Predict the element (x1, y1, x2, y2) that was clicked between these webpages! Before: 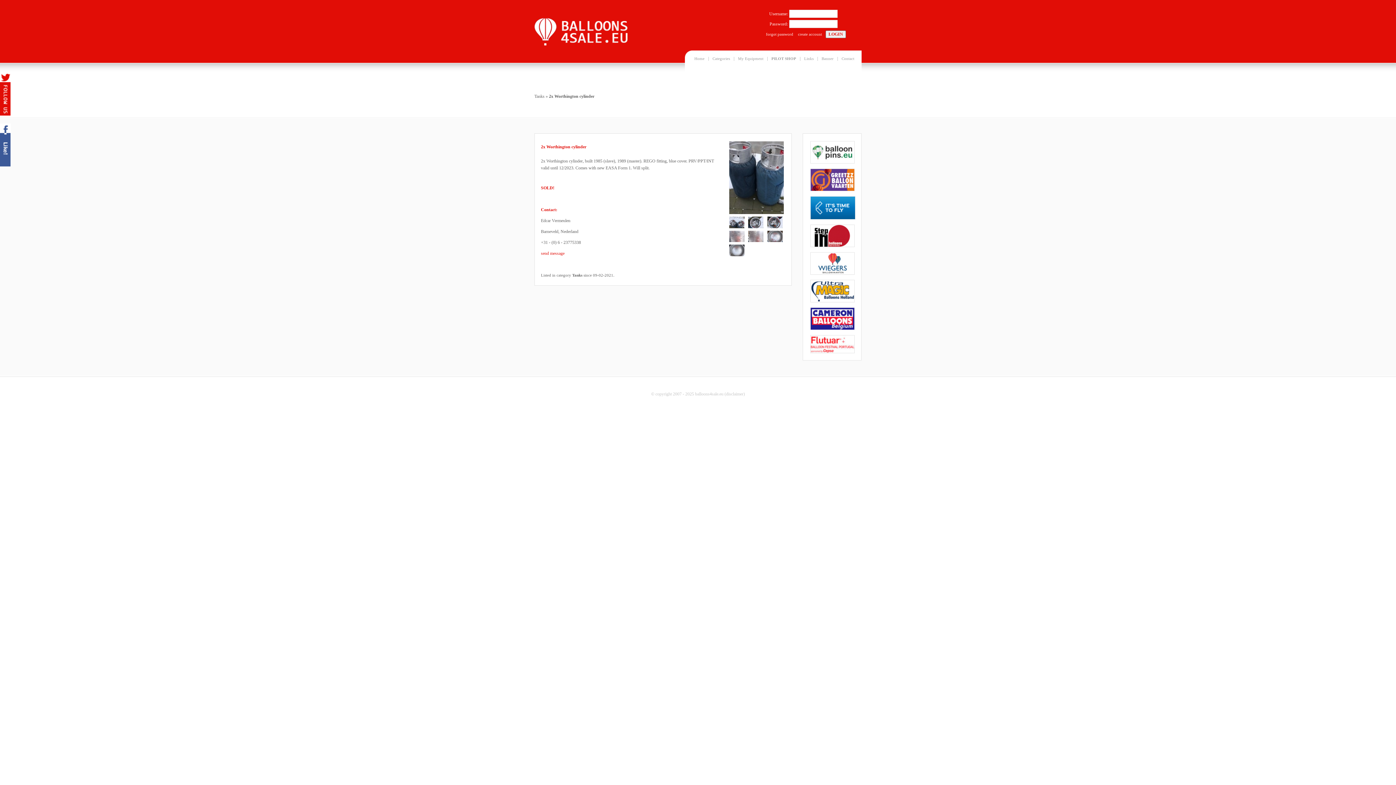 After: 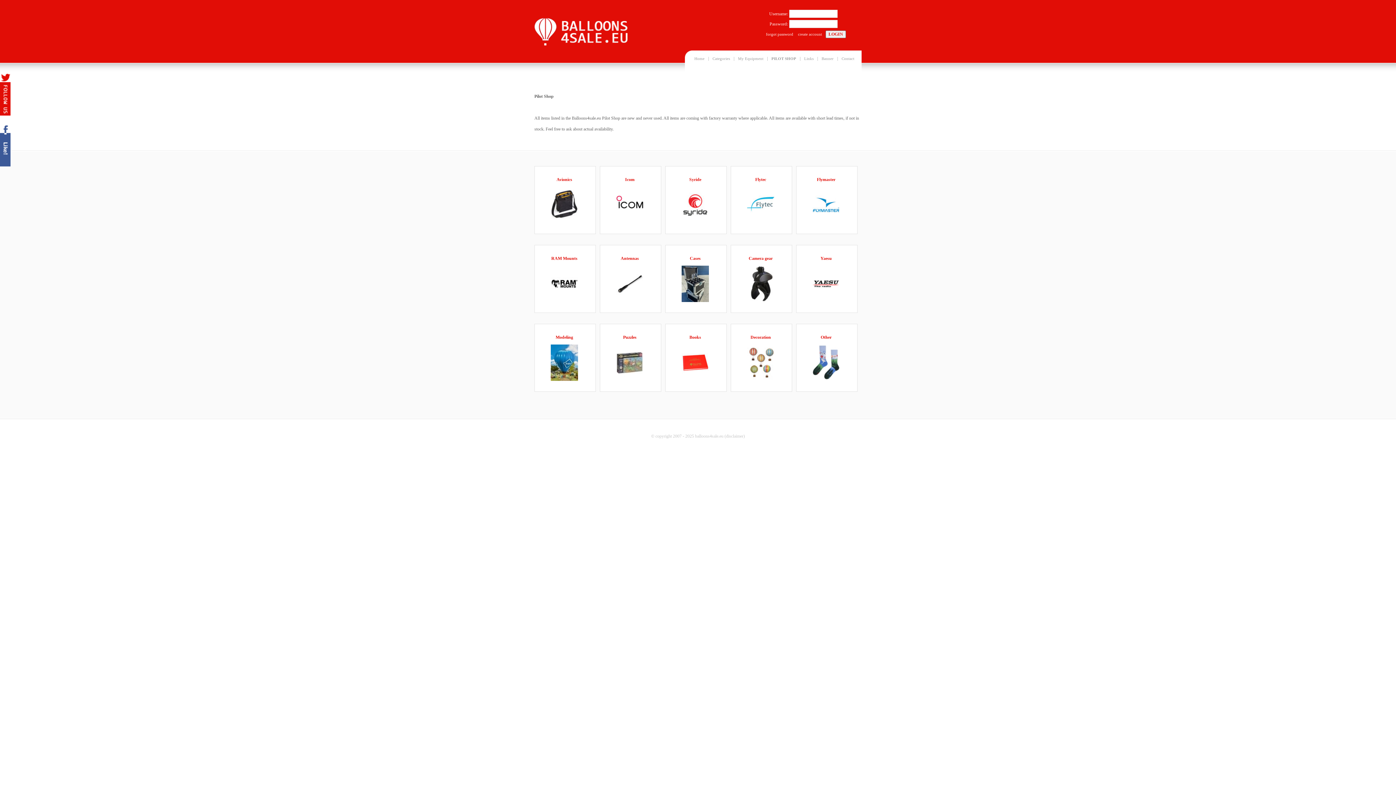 Action: label: PILOT SHOP bbox: (768, 56, 800, 60)